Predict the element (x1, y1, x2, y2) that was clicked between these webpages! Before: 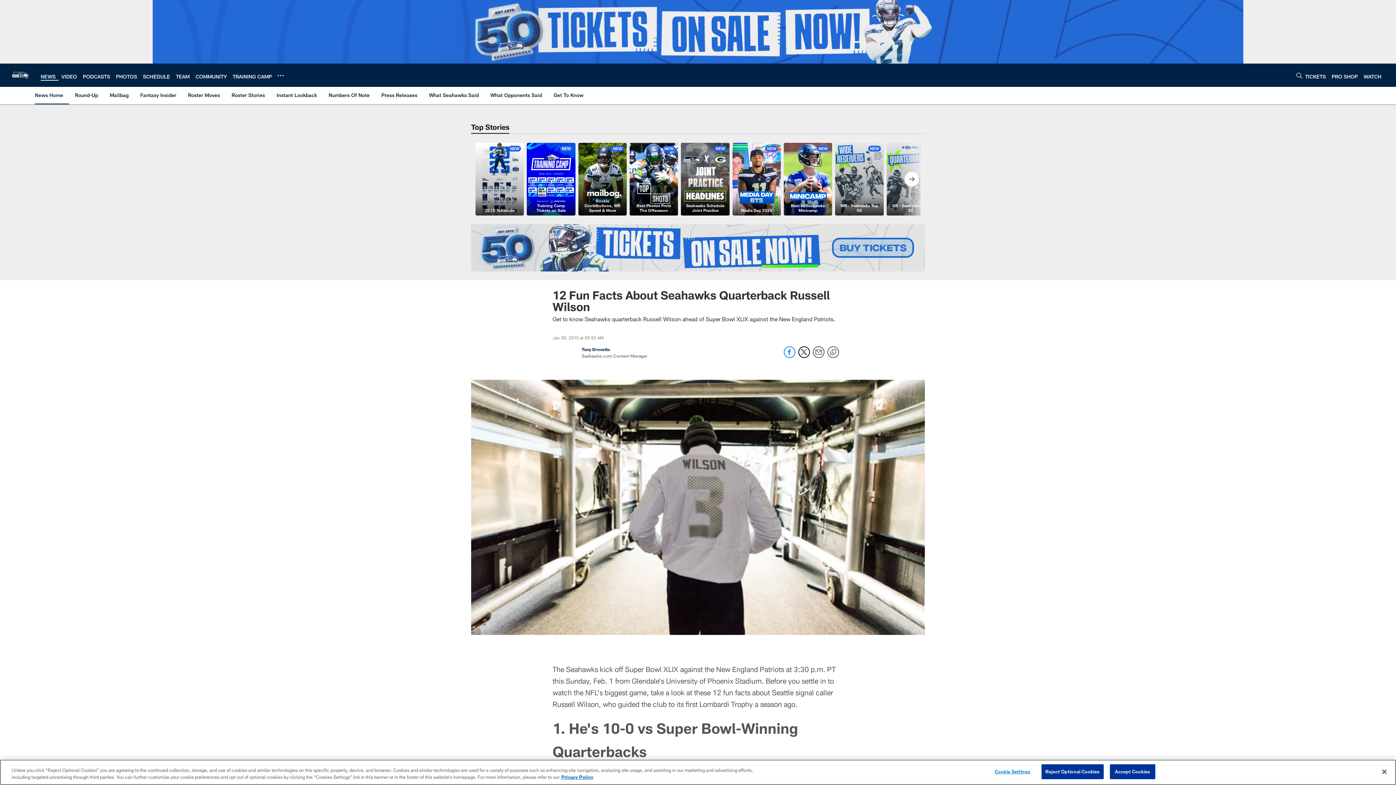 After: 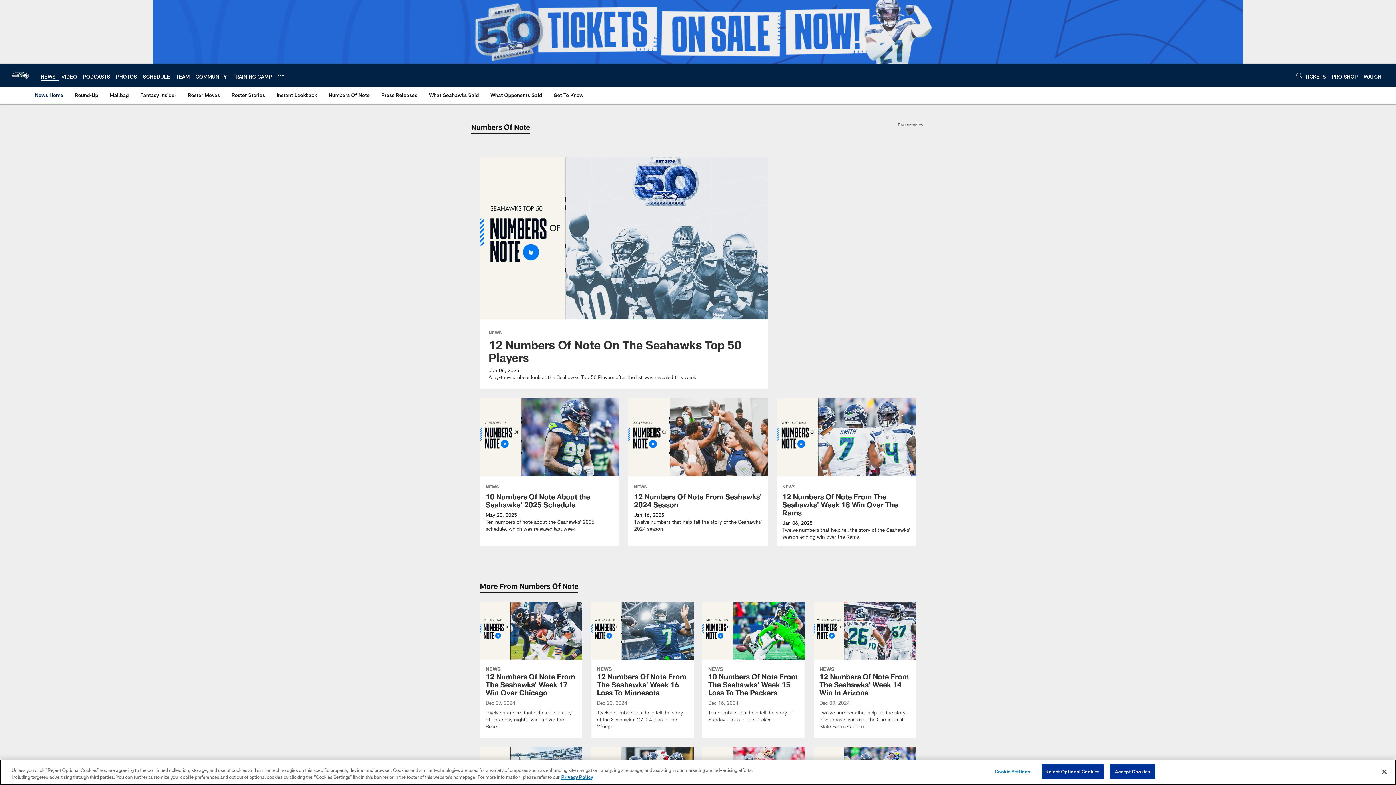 Action: label: Numbers Of Note bbox: (325, 86, 372, 103)